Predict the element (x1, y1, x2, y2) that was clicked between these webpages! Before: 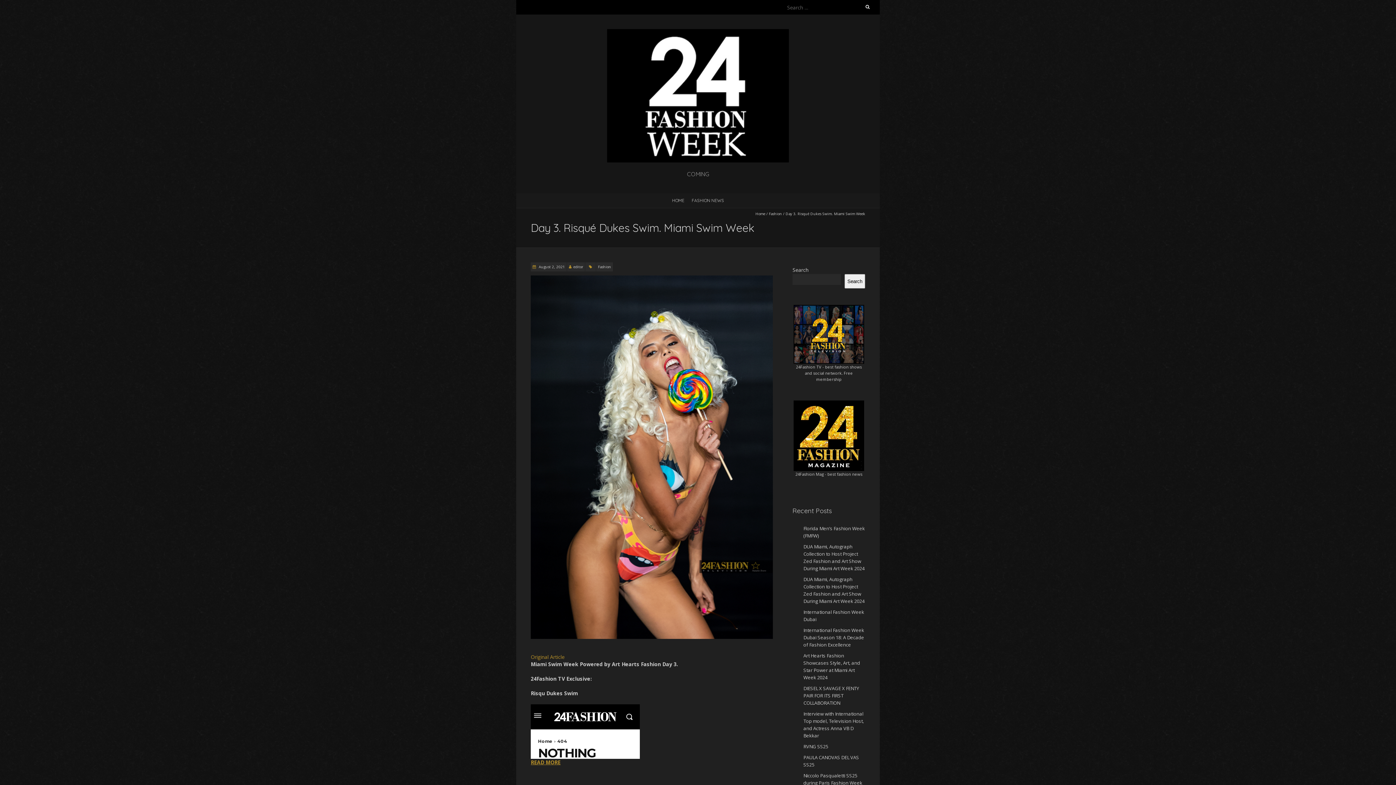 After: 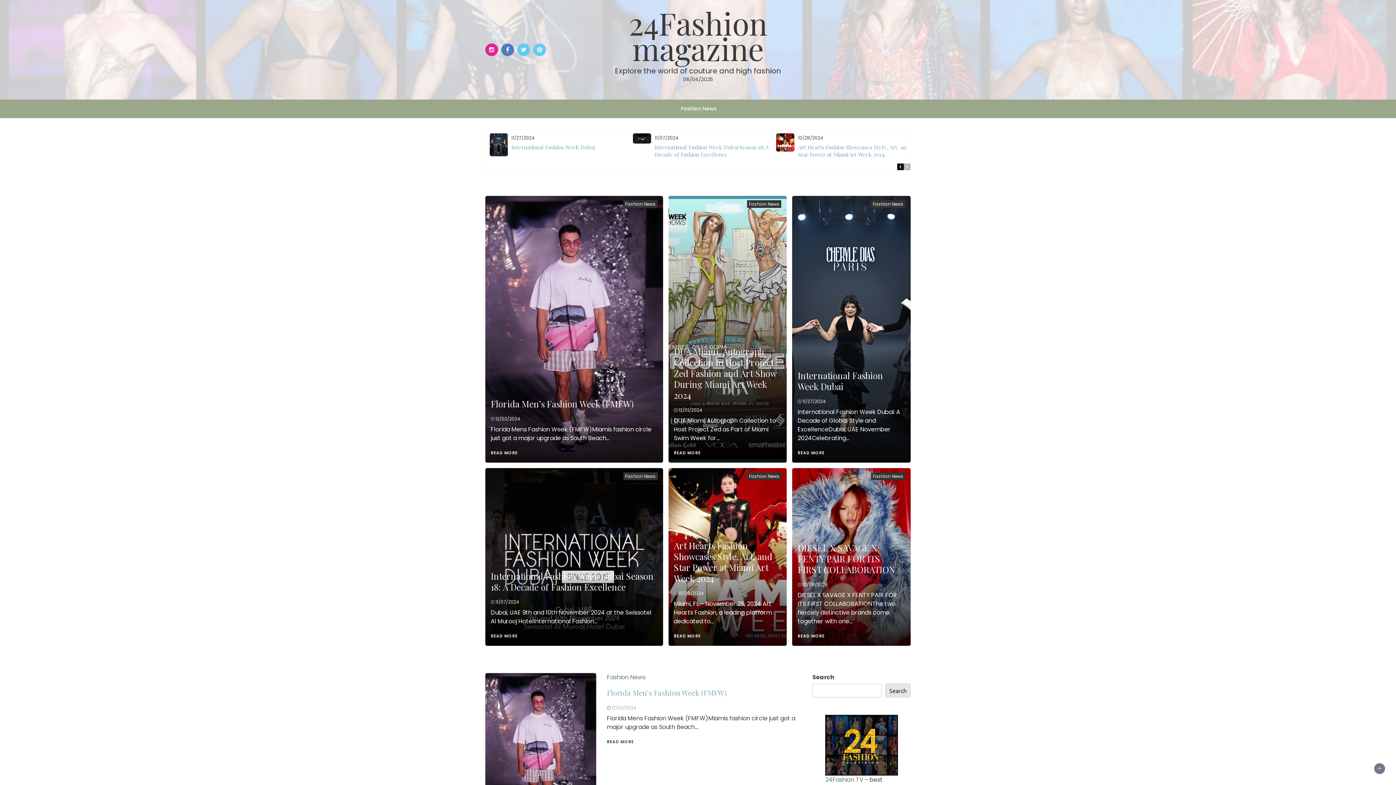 Action: label: 24Fashion Mag bbox: (795, 471, 824, 476)